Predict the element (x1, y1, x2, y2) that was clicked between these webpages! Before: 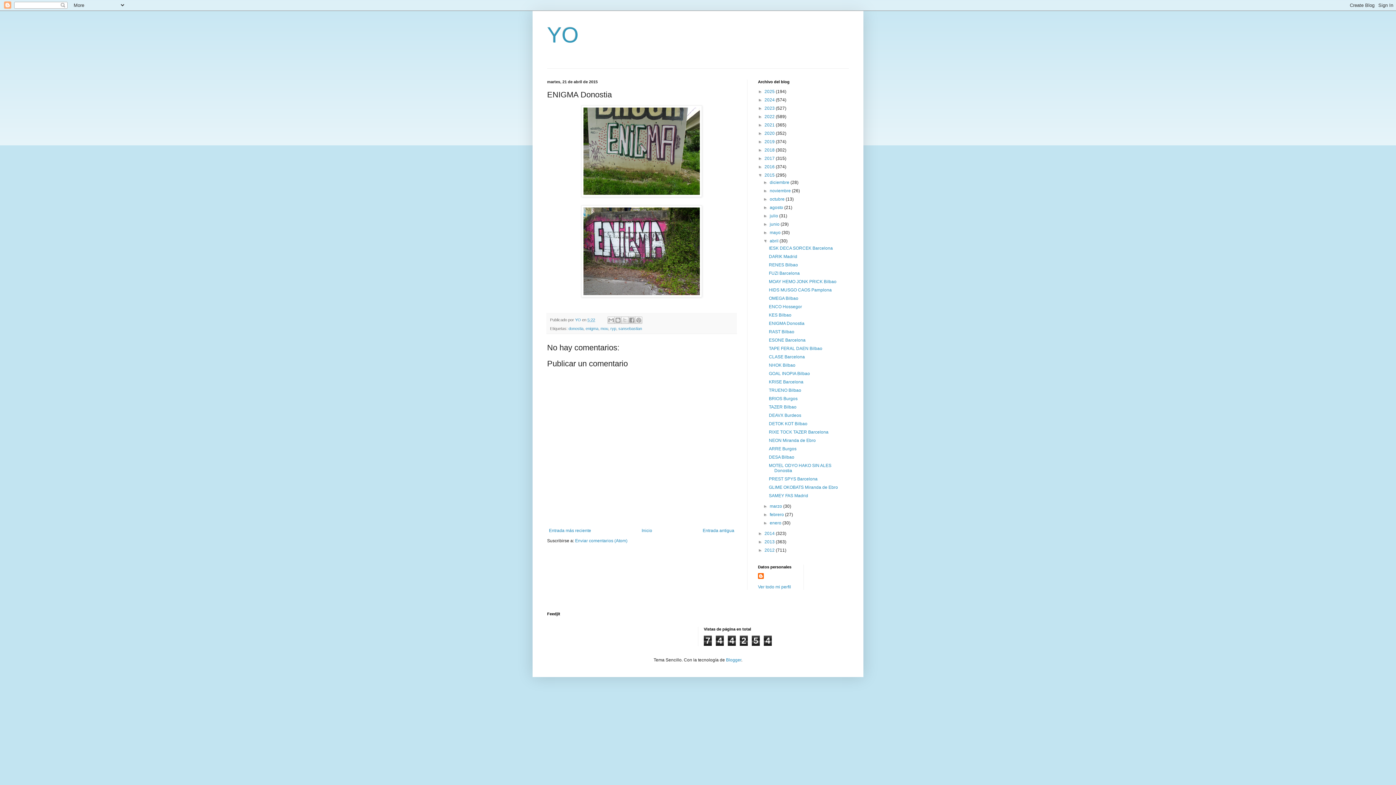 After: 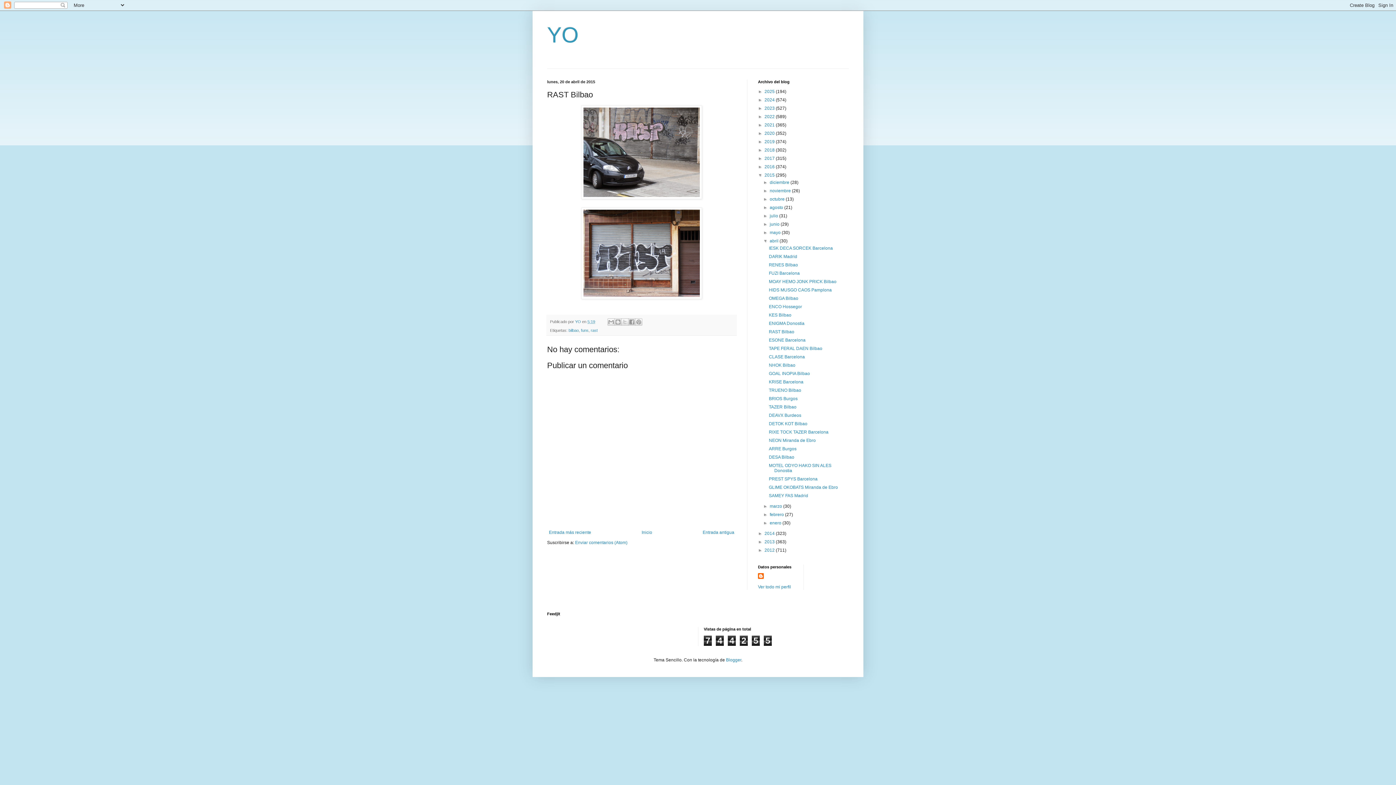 Action: label: RAST Bilbao bbox: (769, 329, 794, 334)